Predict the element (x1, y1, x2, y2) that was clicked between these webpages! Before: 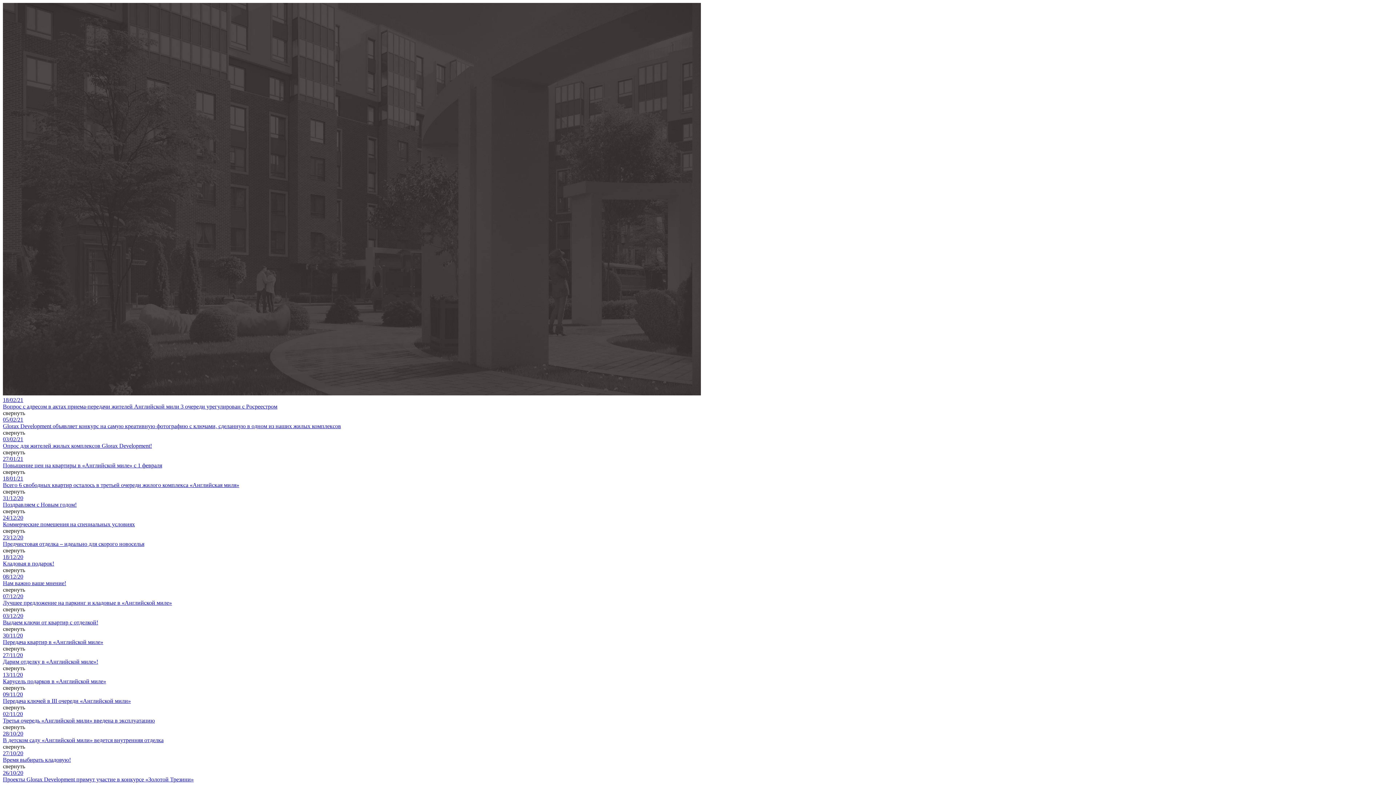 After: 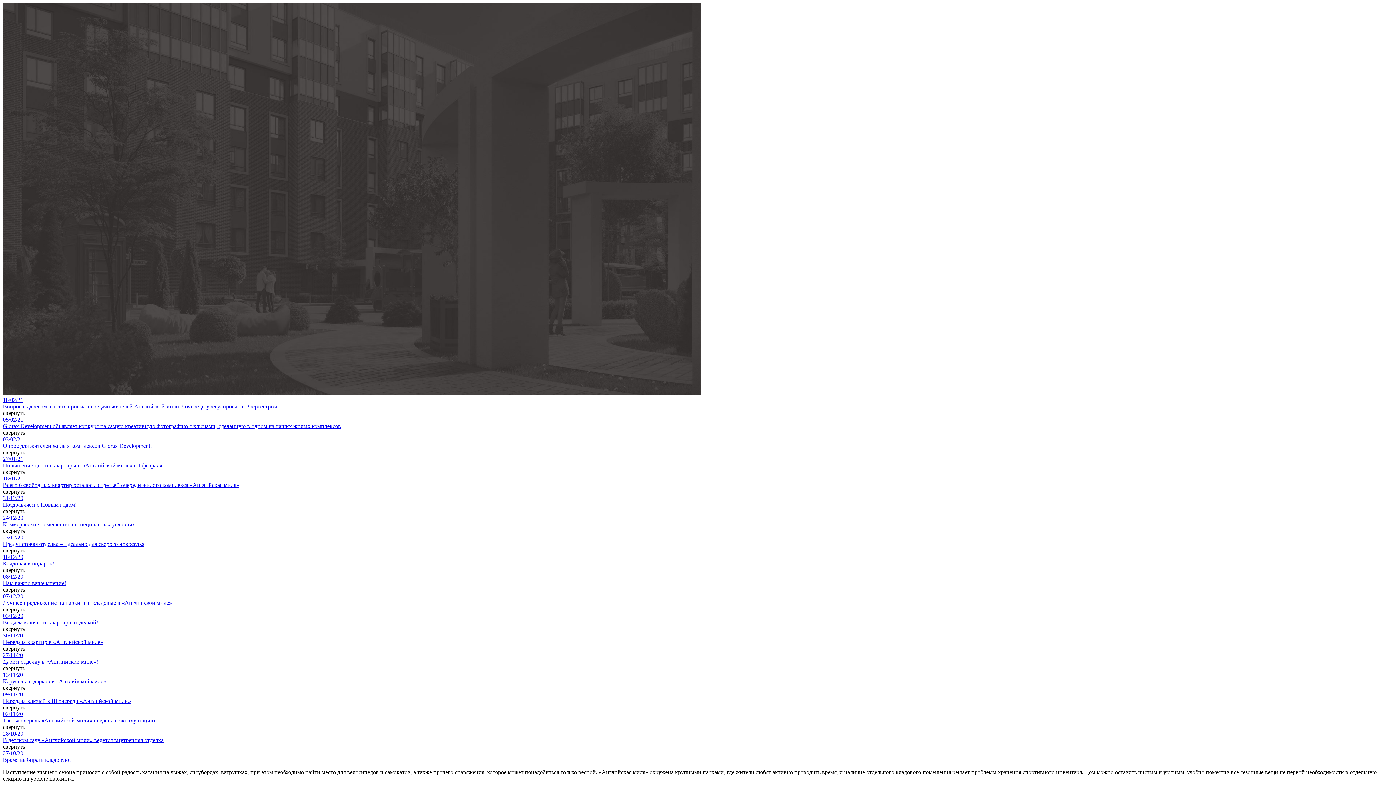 Action: label: 27/10/20
Время выбирать кладовую! bbox: (2, 750, 1393, 763)